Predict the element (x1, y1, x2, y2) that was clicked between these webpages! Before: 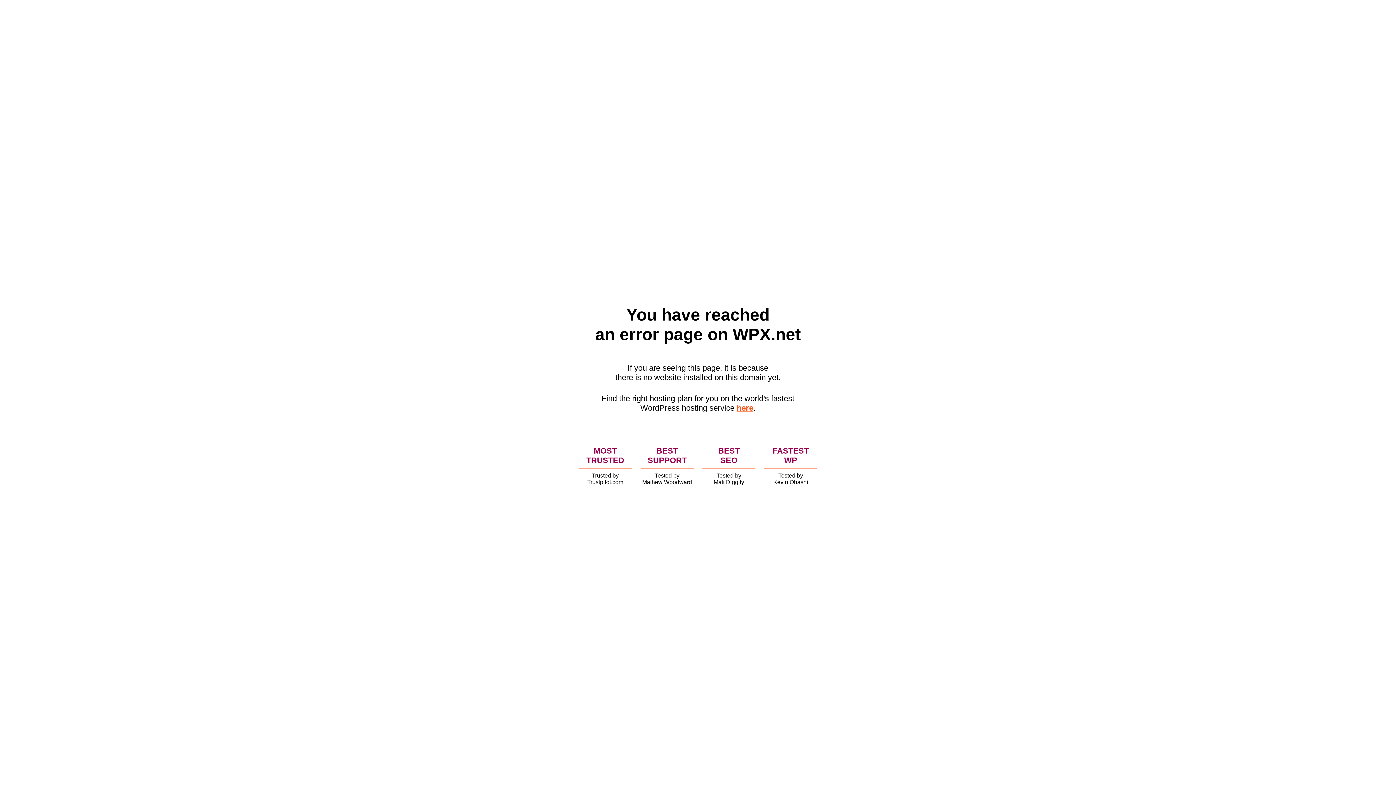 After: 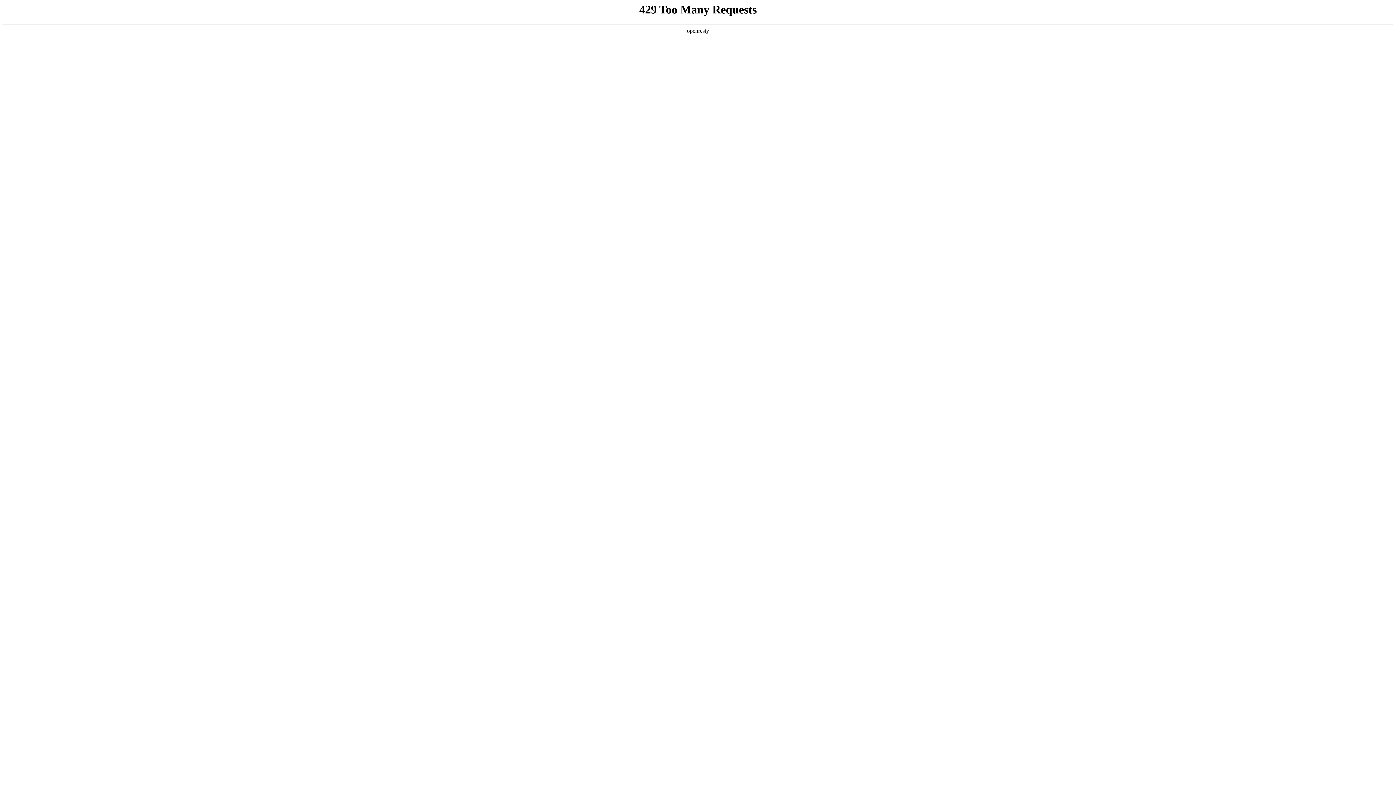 Action: bbox: (736, 403, 753, 412) label: here